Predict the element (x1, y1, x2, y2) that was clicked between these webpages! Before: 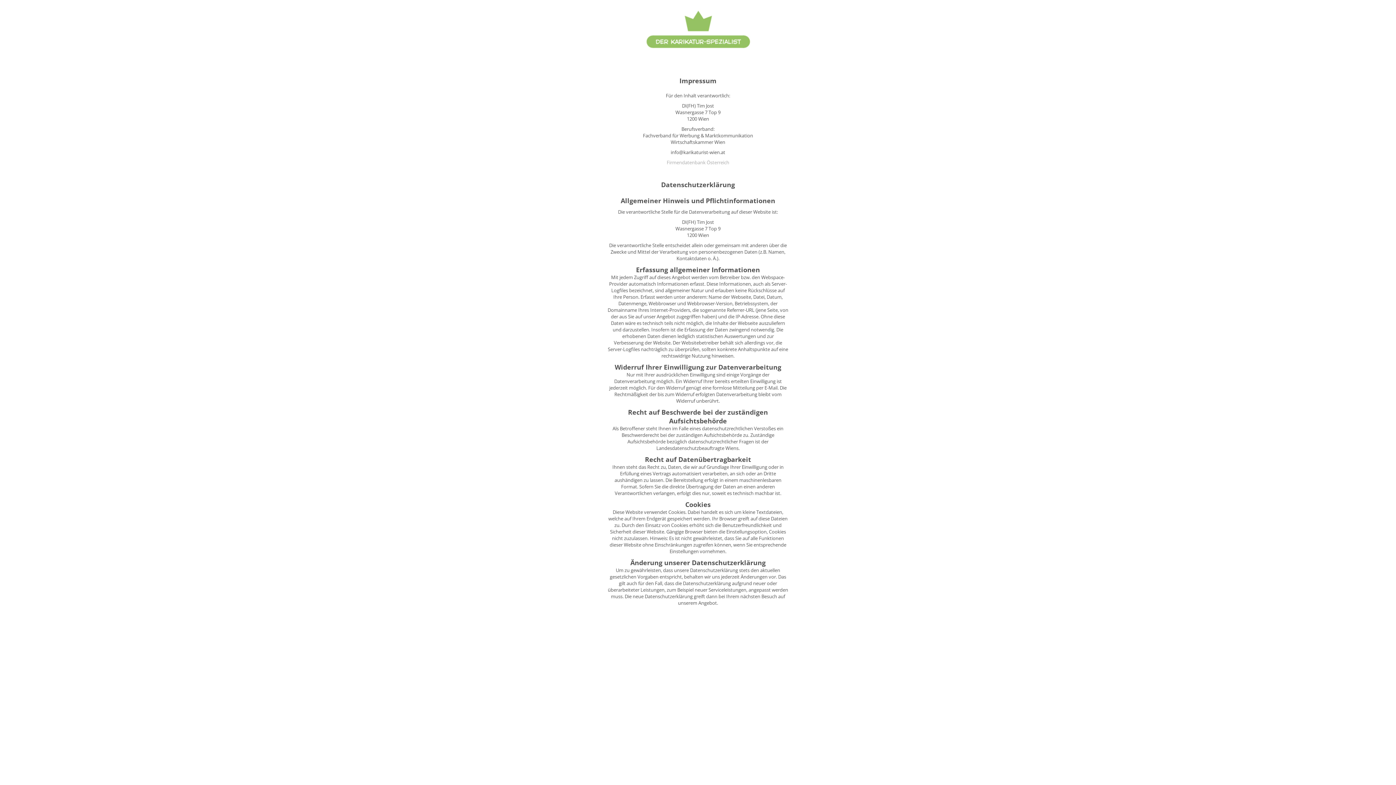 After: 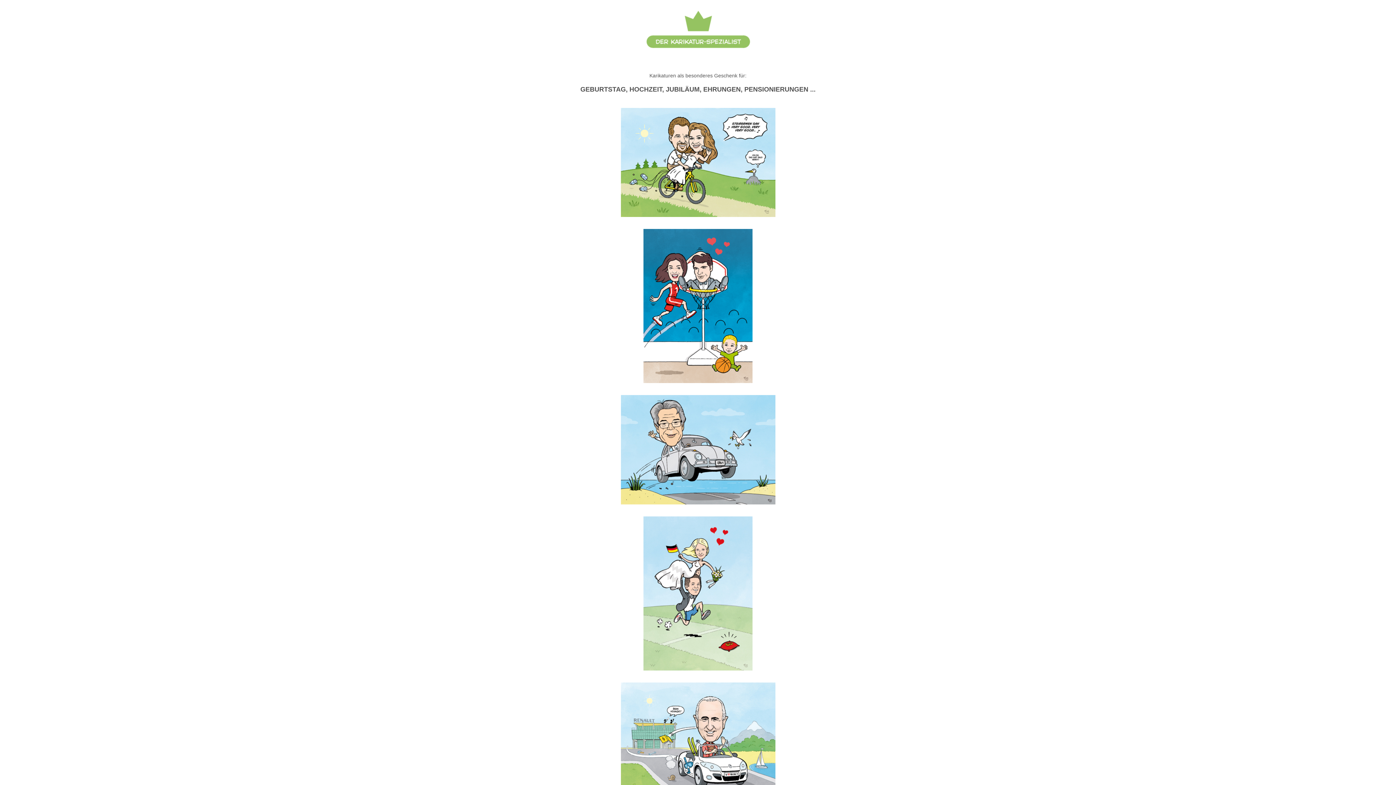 Action: bbox: (641, 52, 755, 58)